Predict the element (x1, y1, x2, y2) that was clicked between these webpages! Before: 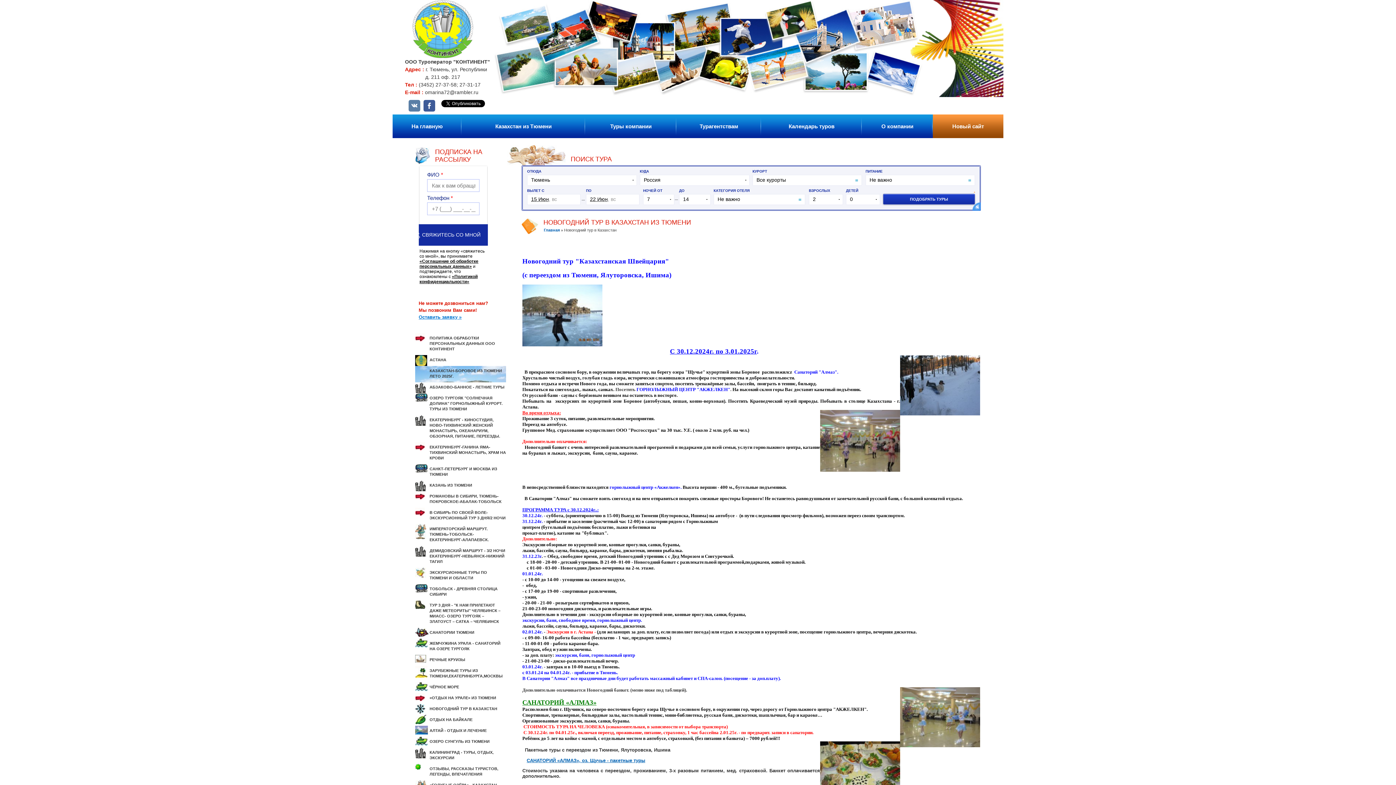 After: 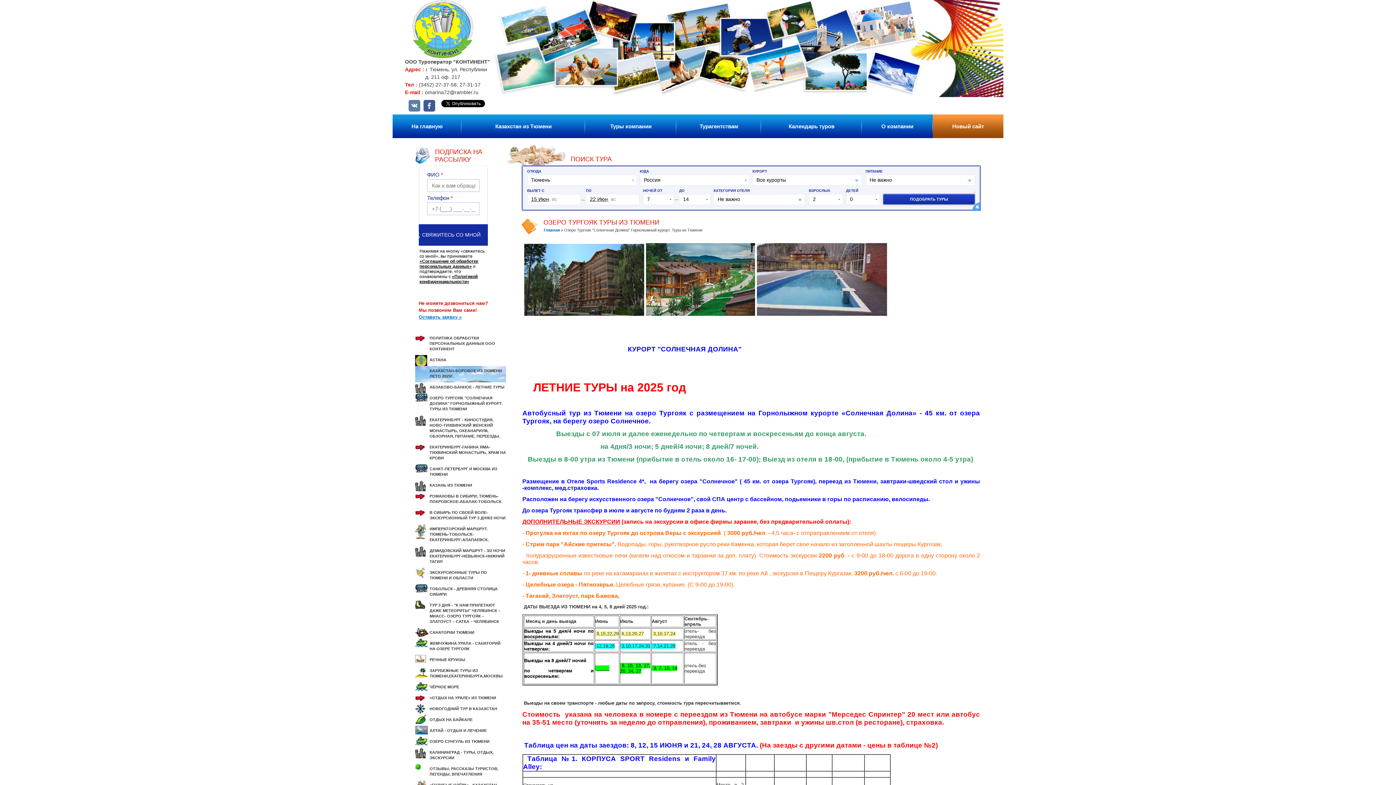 Action: label: ОЗЕРО ТУРГОЯК "СОЛНЕЧНАЯ ДОЛИНА" ГОРНОЛЫЖНЫЙ КУРОРТ. ТУРЫ ИЗ ТЮМЕНИ bbox: (429, 396, 502, 411)